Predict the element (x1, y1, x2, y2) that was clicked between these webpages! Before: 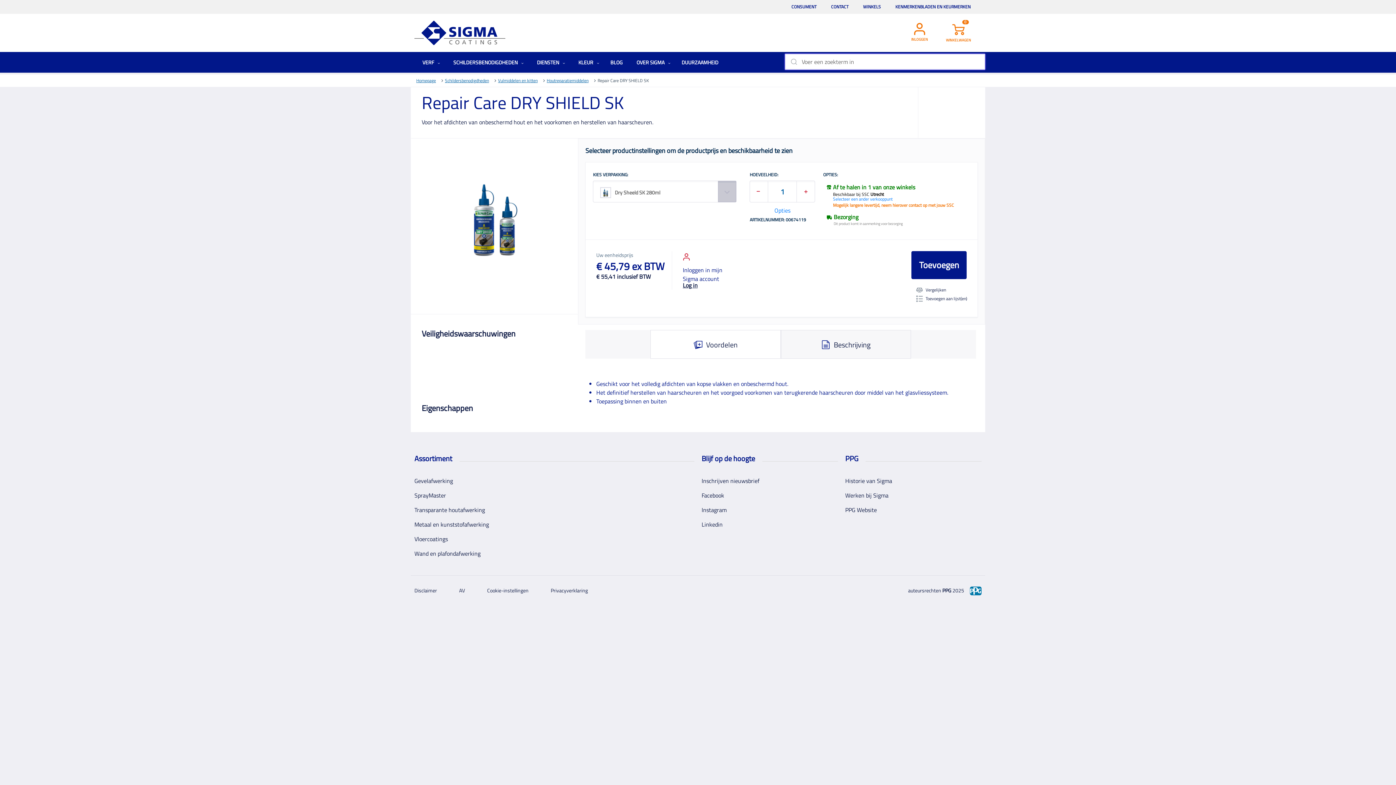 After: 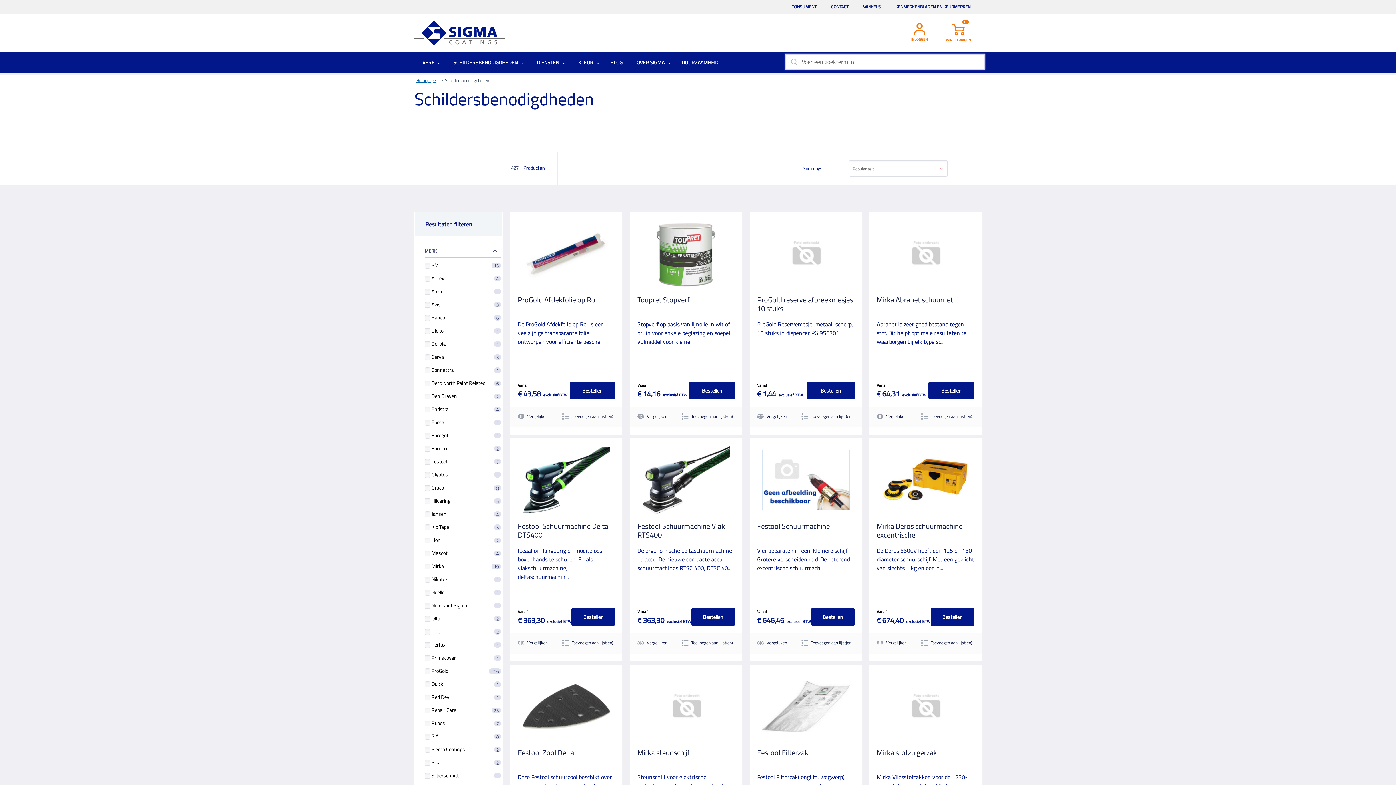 Action: label: Schildersbenodigdheden bbox: (445, 77, 489, 84)